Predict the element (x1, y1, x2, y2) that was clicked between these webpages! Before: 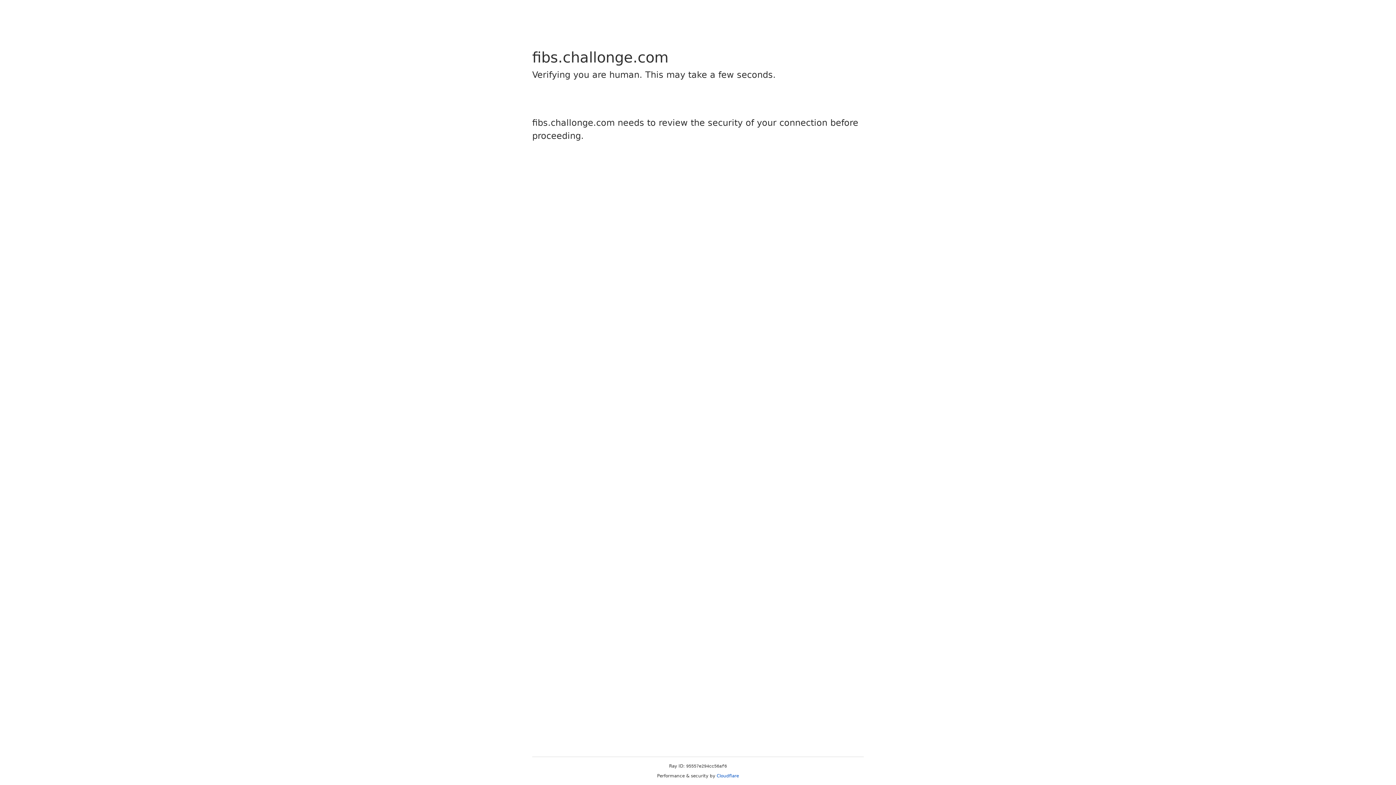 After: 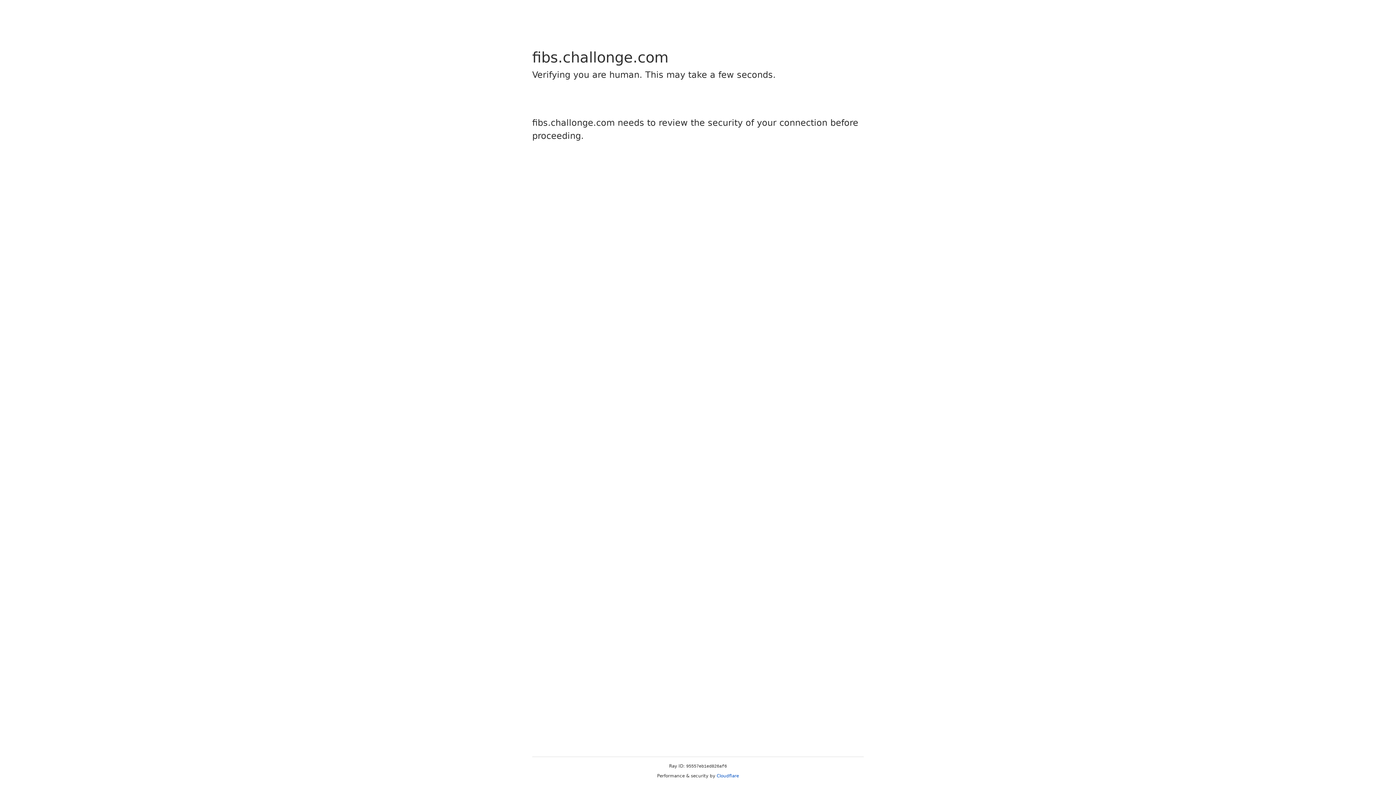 Action: label: Cloudflare bbox: (716, 773, 739, 778)